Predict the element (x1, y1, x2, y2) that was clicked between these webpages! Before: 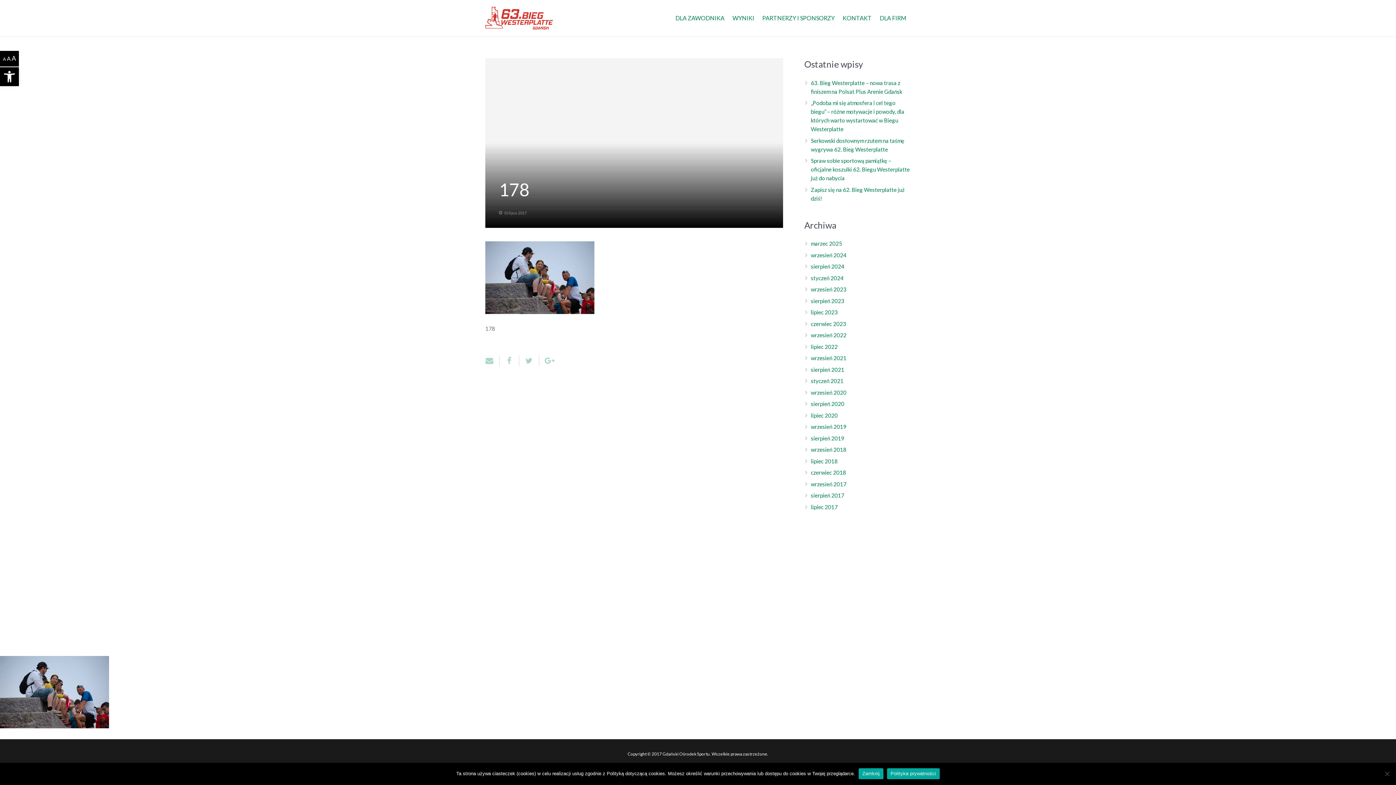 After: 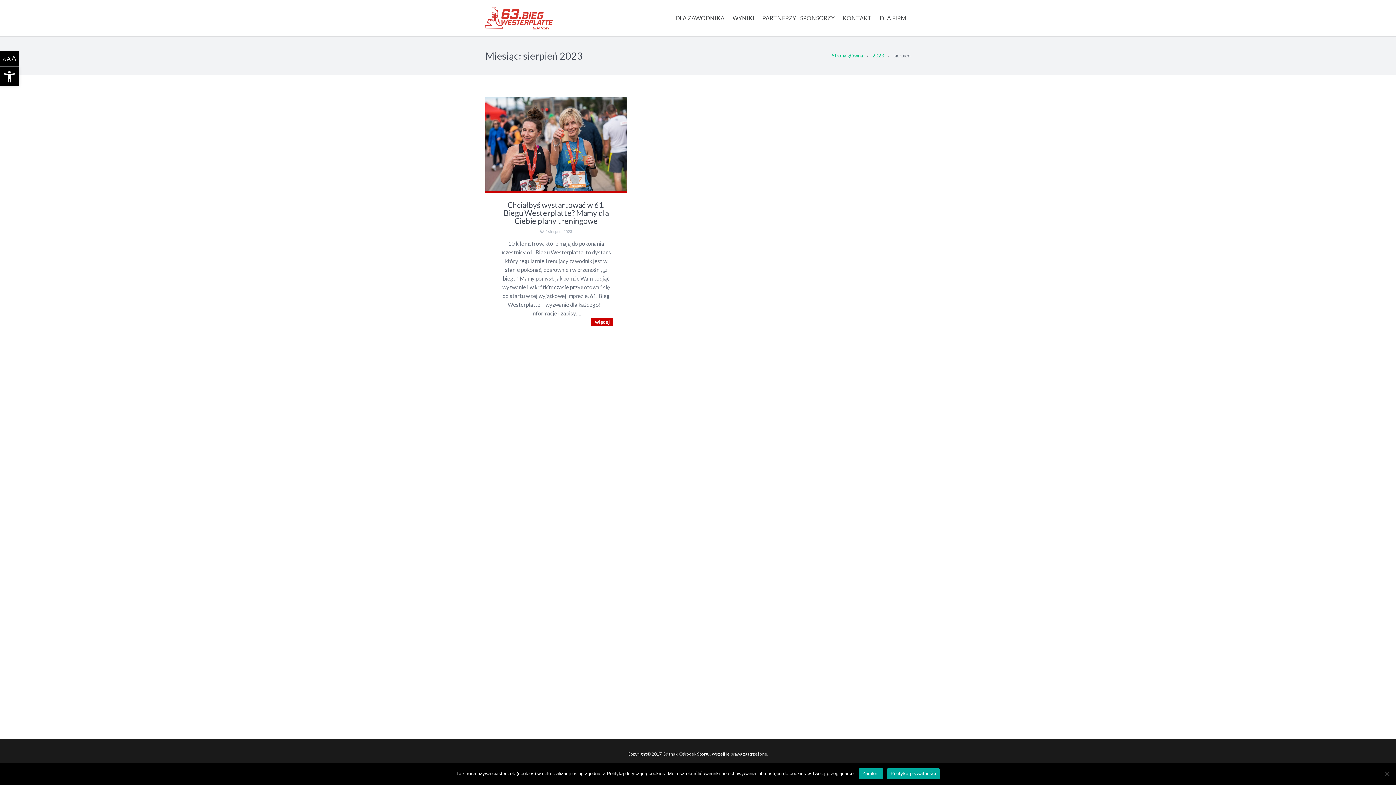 Action: bbox: (811, 297, 844, 304) label: sierpień 2023